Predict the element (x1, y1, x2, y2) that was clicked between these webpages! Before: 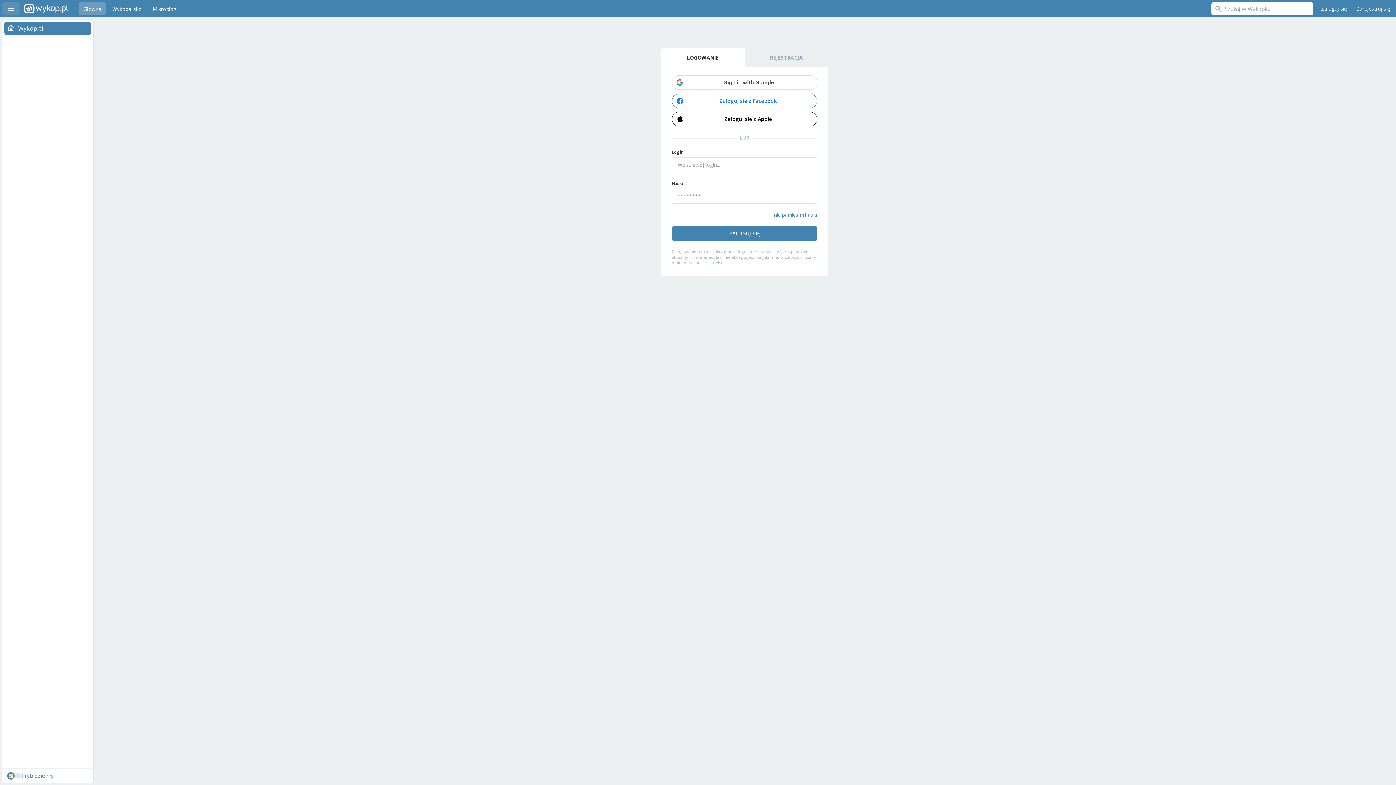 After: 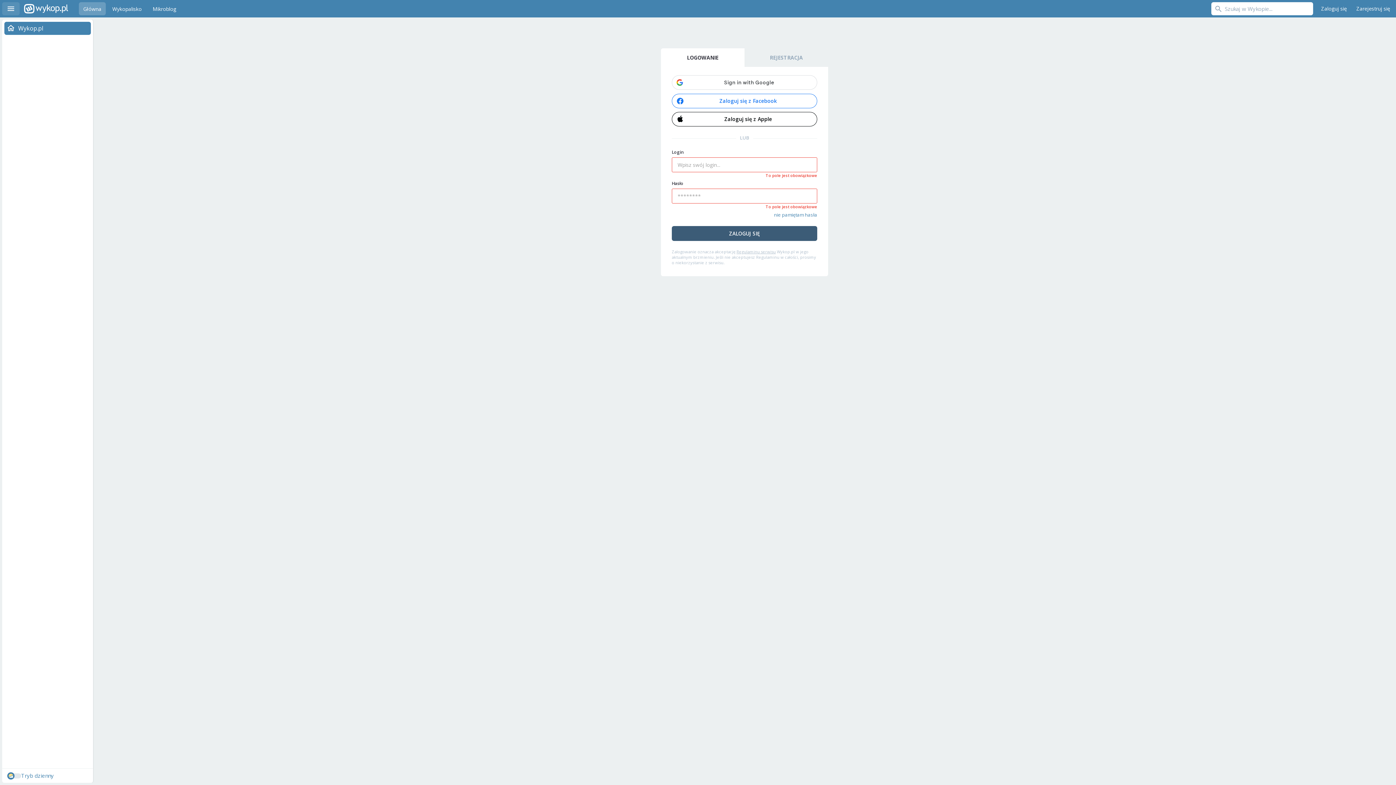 Action: bbox: (672, 226, 817, 241) label: ZALOGUJ SIĘ